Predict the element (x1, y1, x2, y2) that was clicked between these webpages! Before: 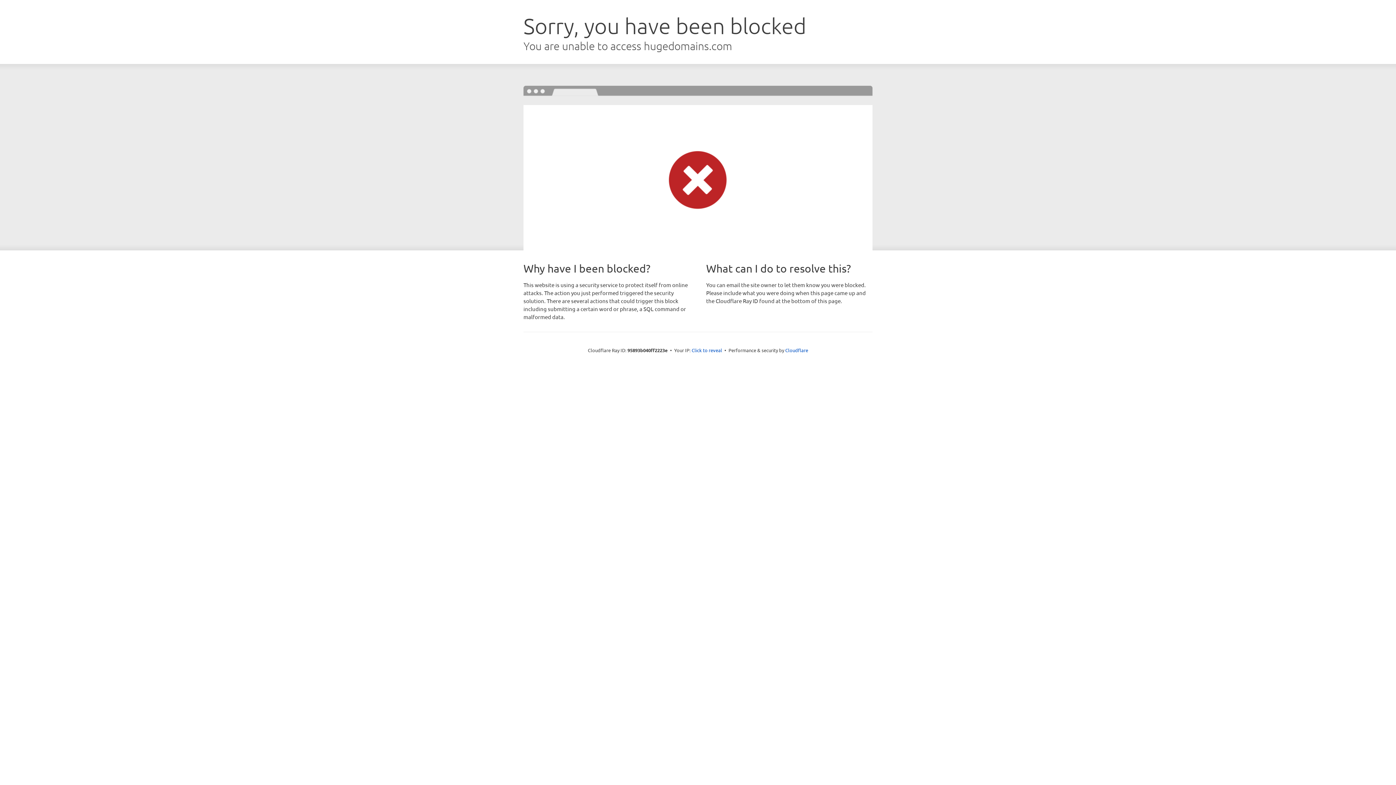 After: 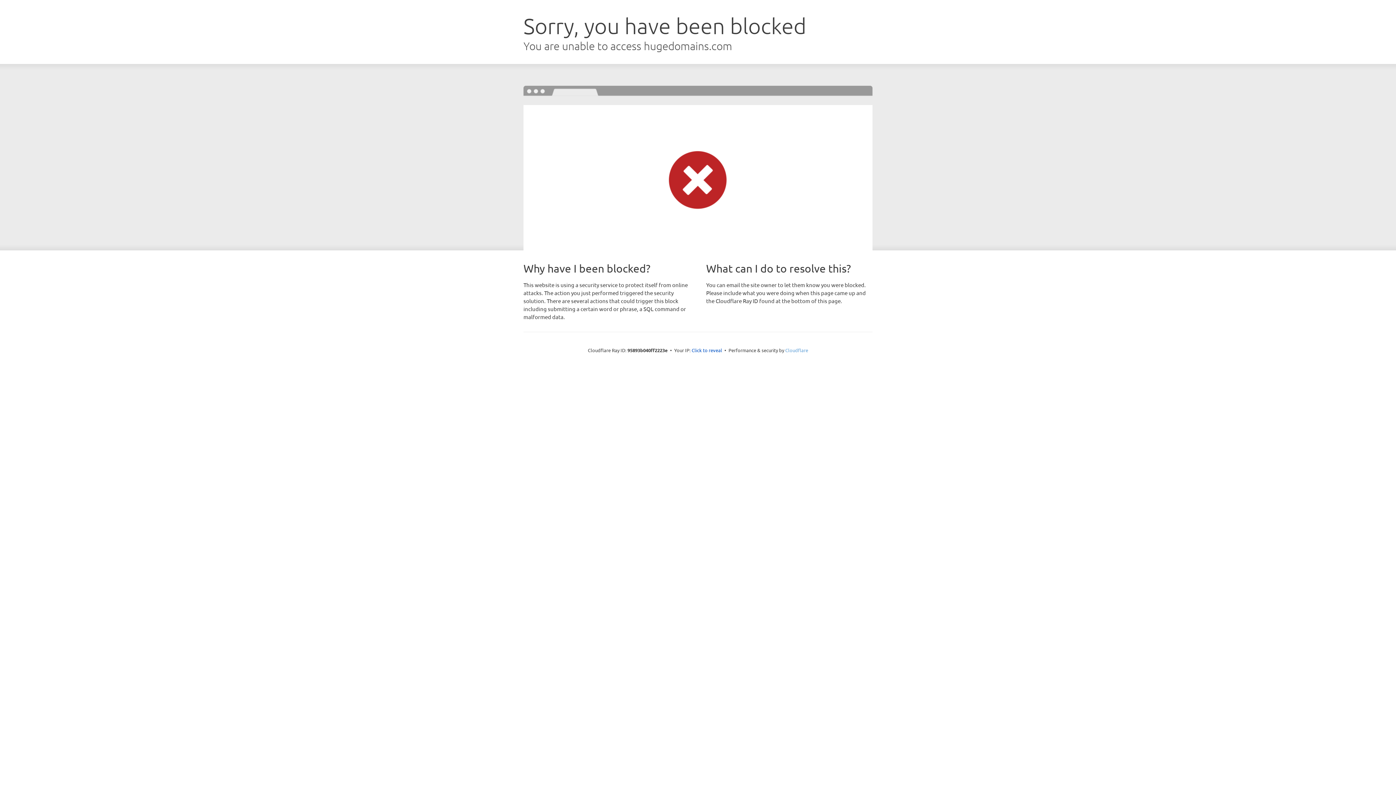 Action: label: Cloudflare bbox: (785, 347, 808, 353)